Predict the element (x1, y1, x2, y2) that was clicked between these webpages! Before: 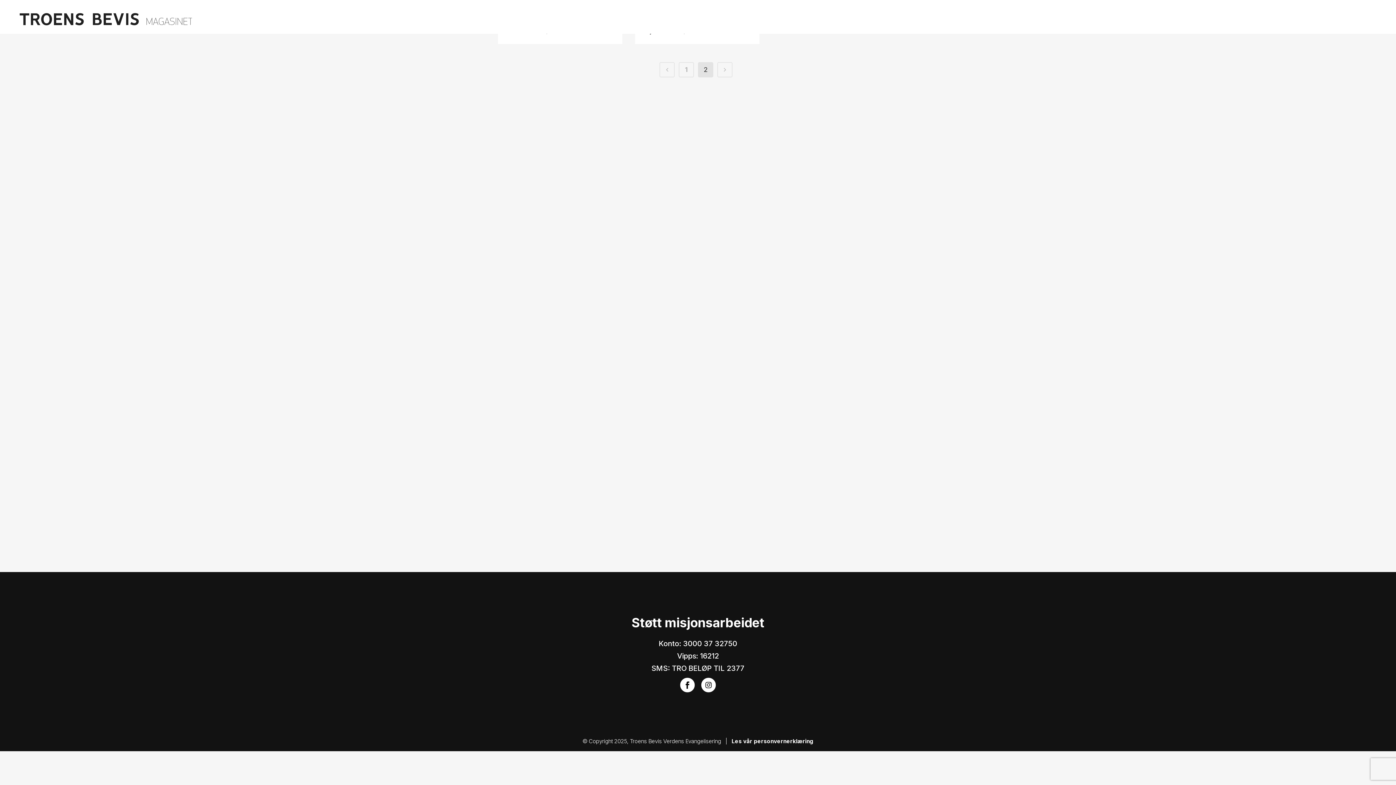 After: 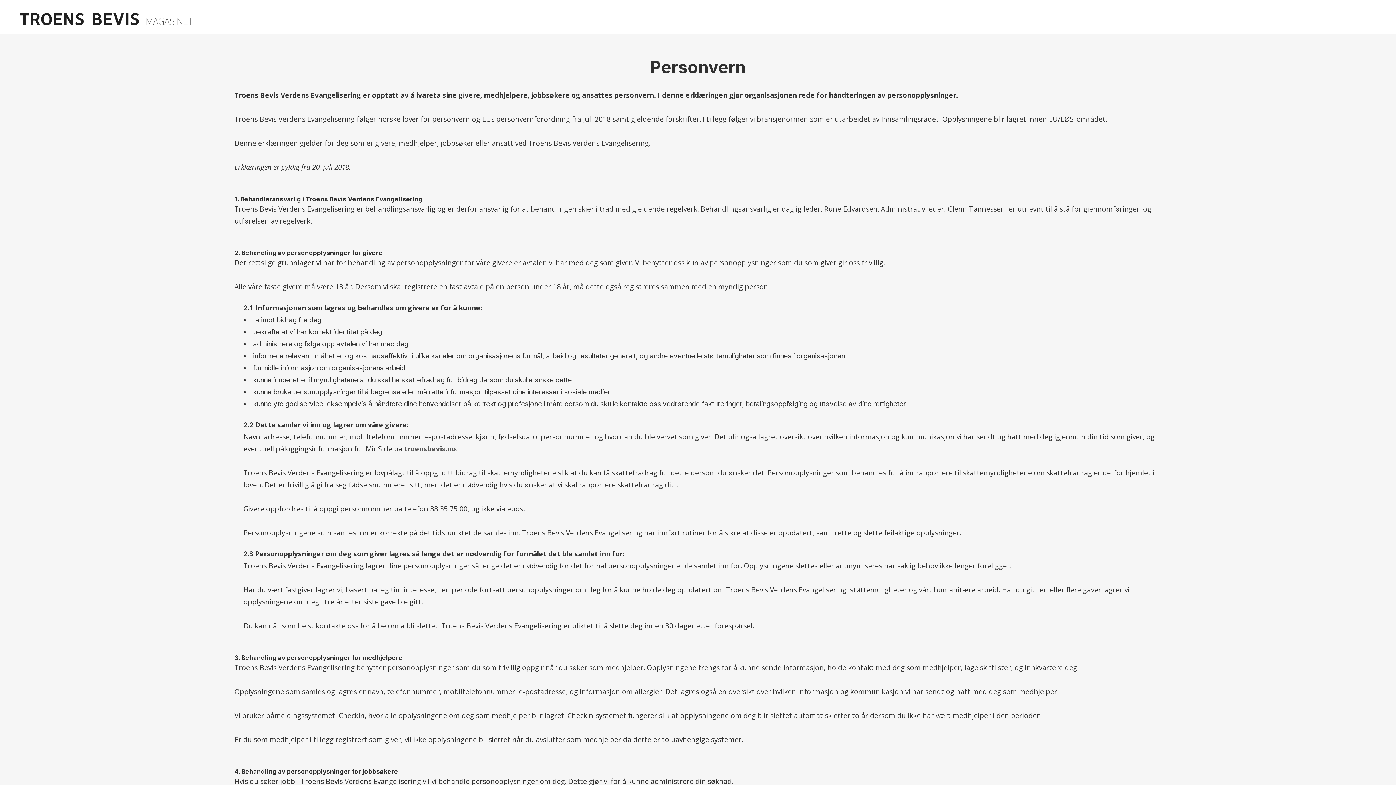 Action: bbox: (731, 738, 813, 745) label: Les vår personvernerklæring